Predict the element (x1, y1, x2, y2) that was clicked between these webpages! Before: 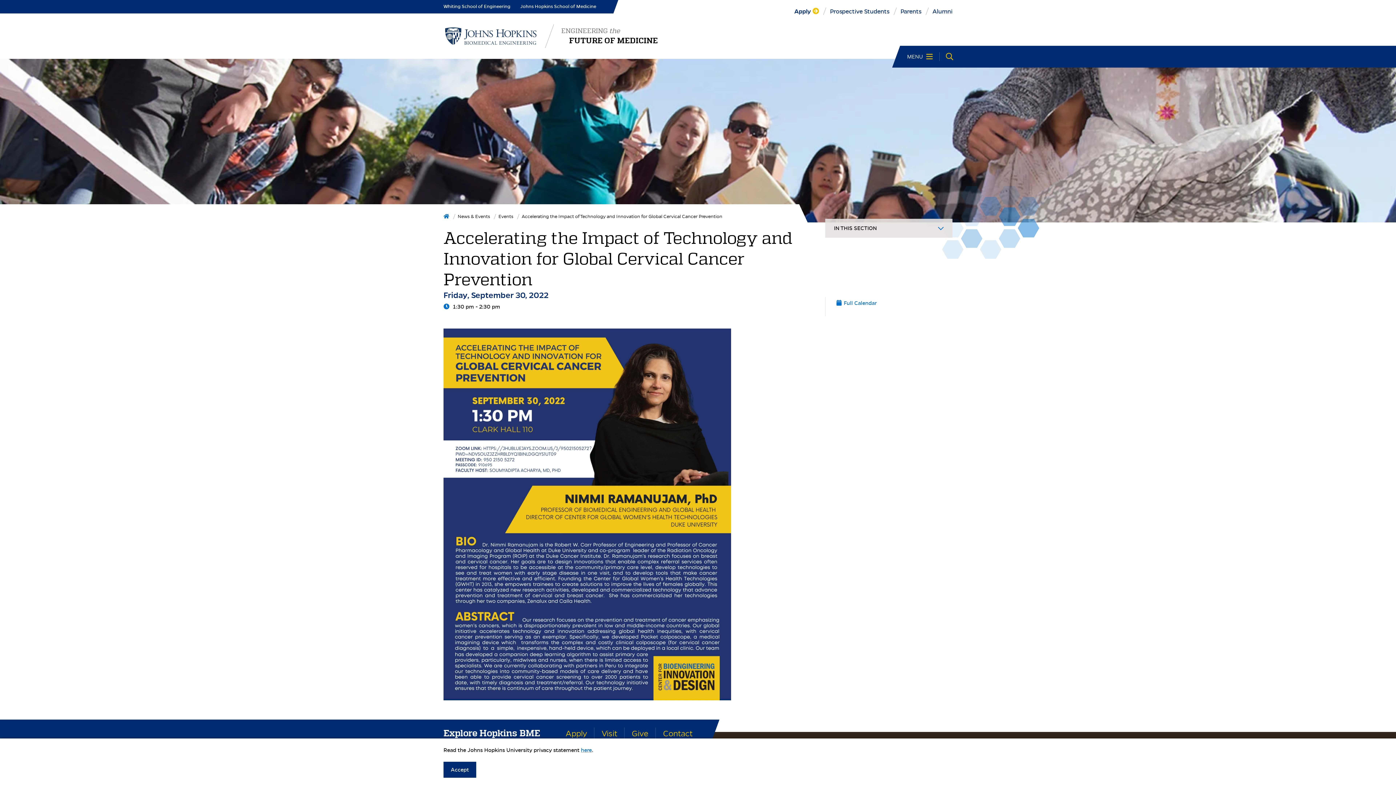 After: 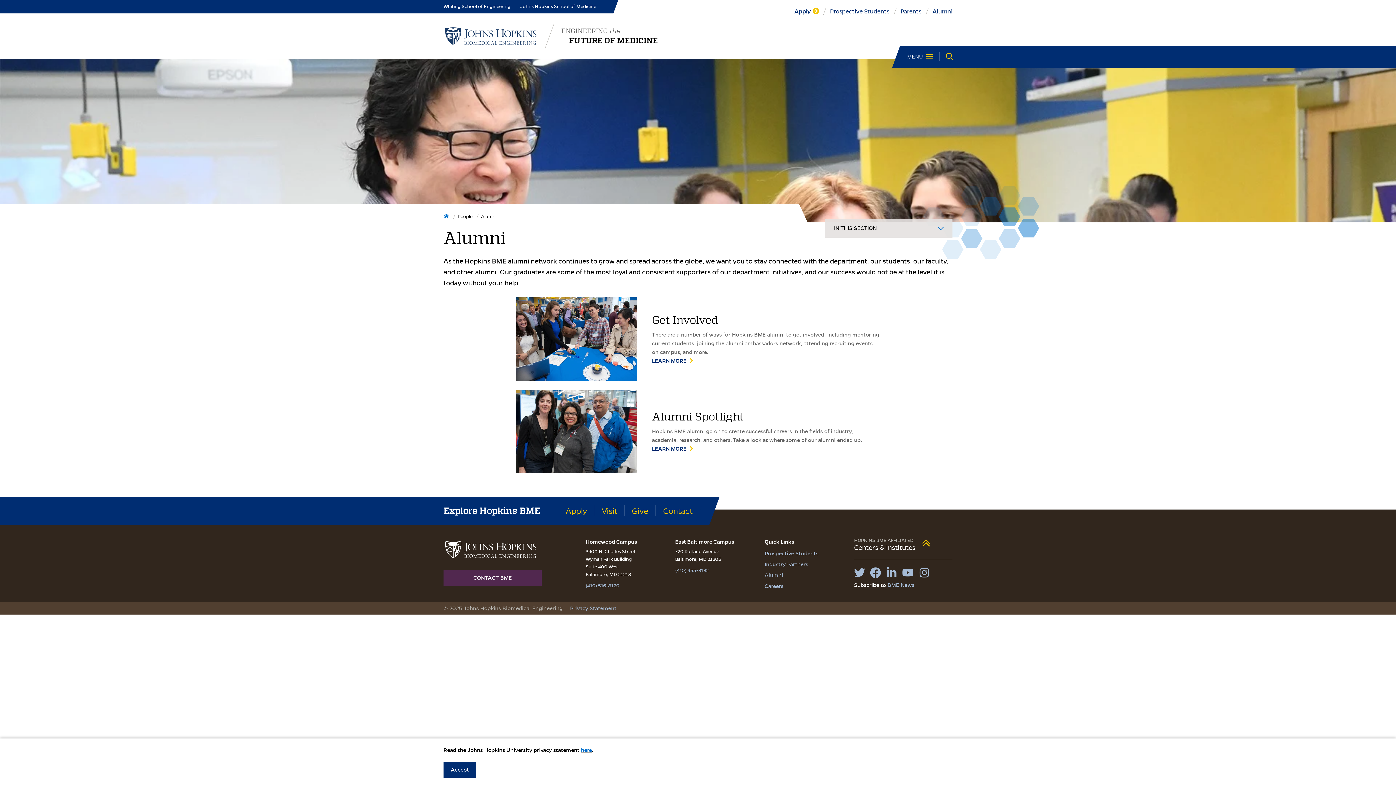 Action: bbox: (932, 7, 952, 15) label: Alumni